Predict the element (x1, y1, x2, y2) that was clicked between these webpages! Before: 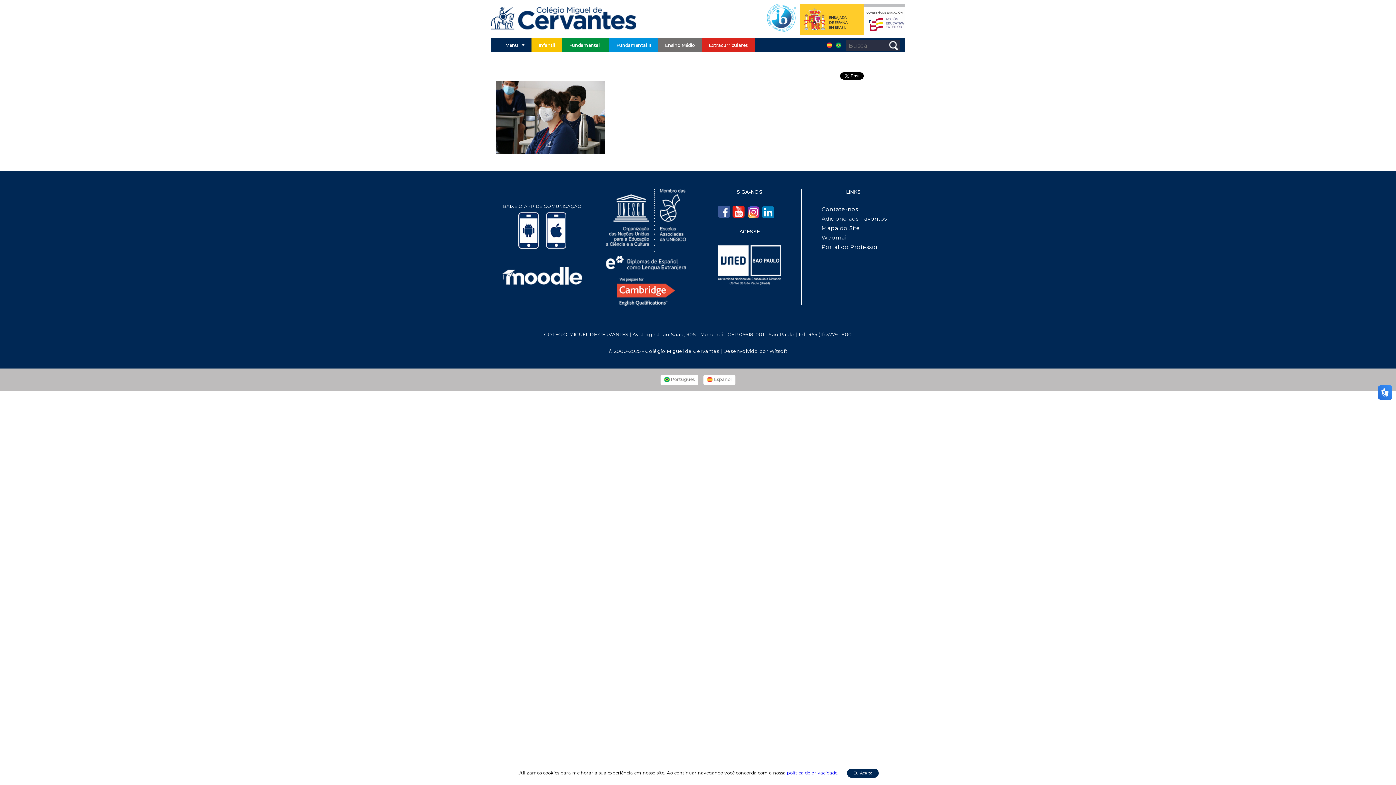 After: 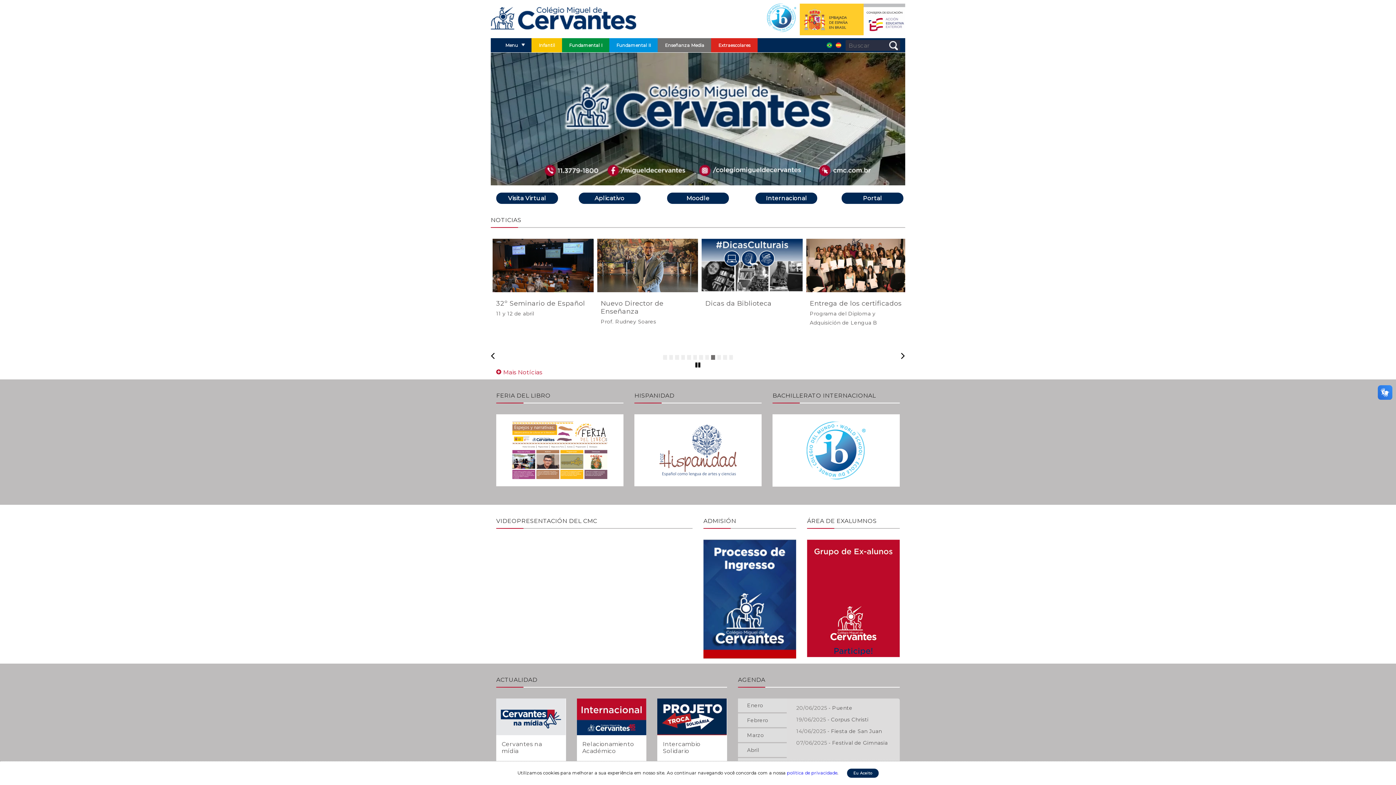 Action: label:  Español bbox: (707, 376, 732, 382)